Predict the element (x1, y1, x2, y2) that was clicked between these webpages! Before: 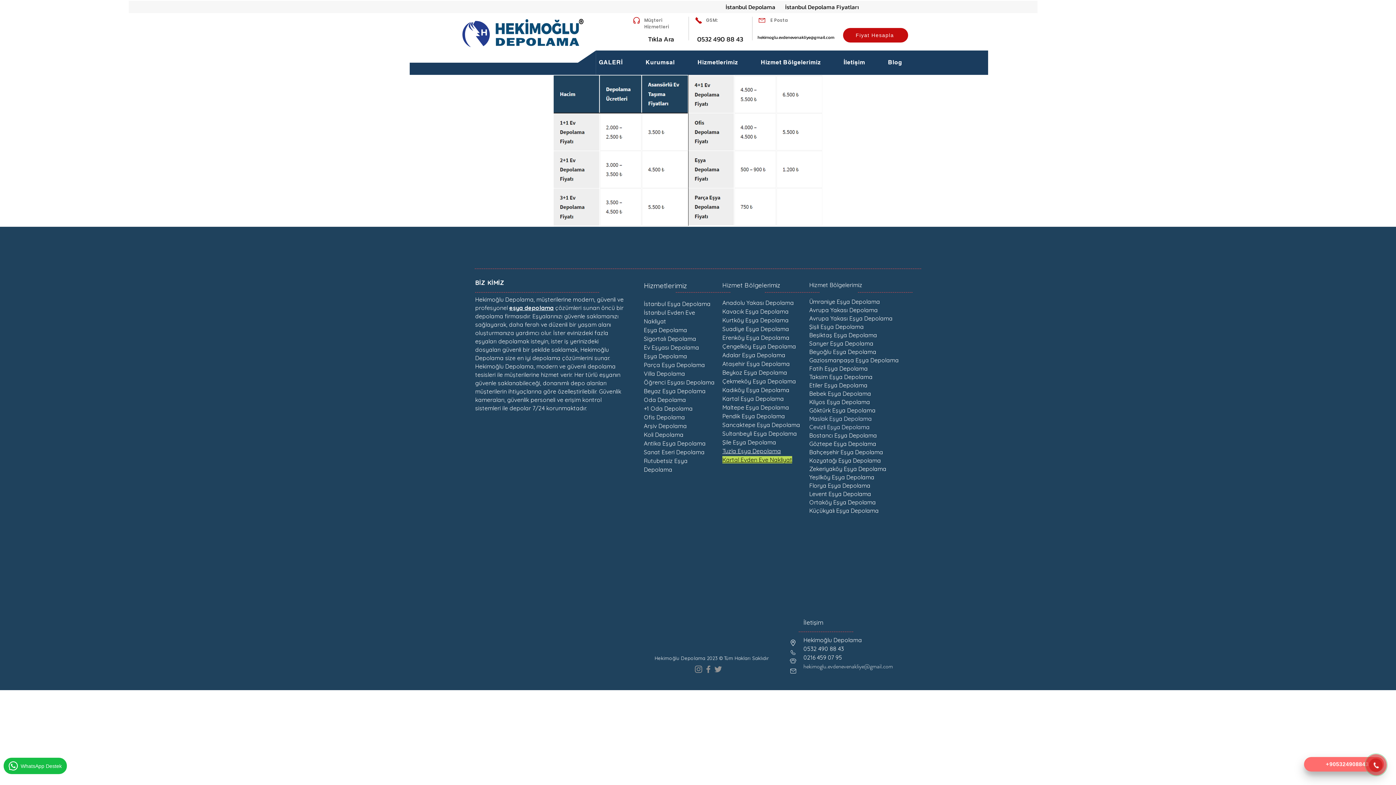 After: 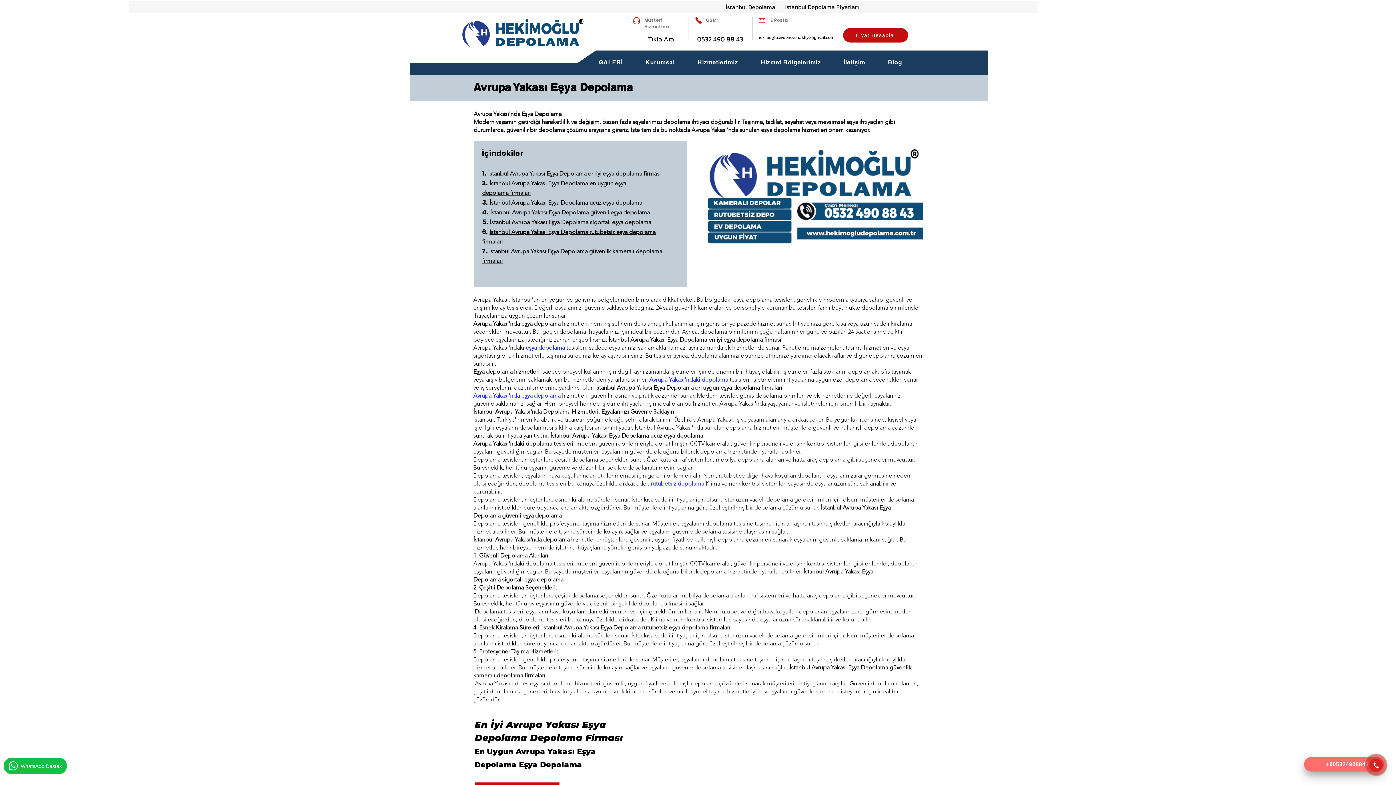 Action: label: Avrupa Yakası Eşya Depolama bbox: (809, 314, 892, 322)